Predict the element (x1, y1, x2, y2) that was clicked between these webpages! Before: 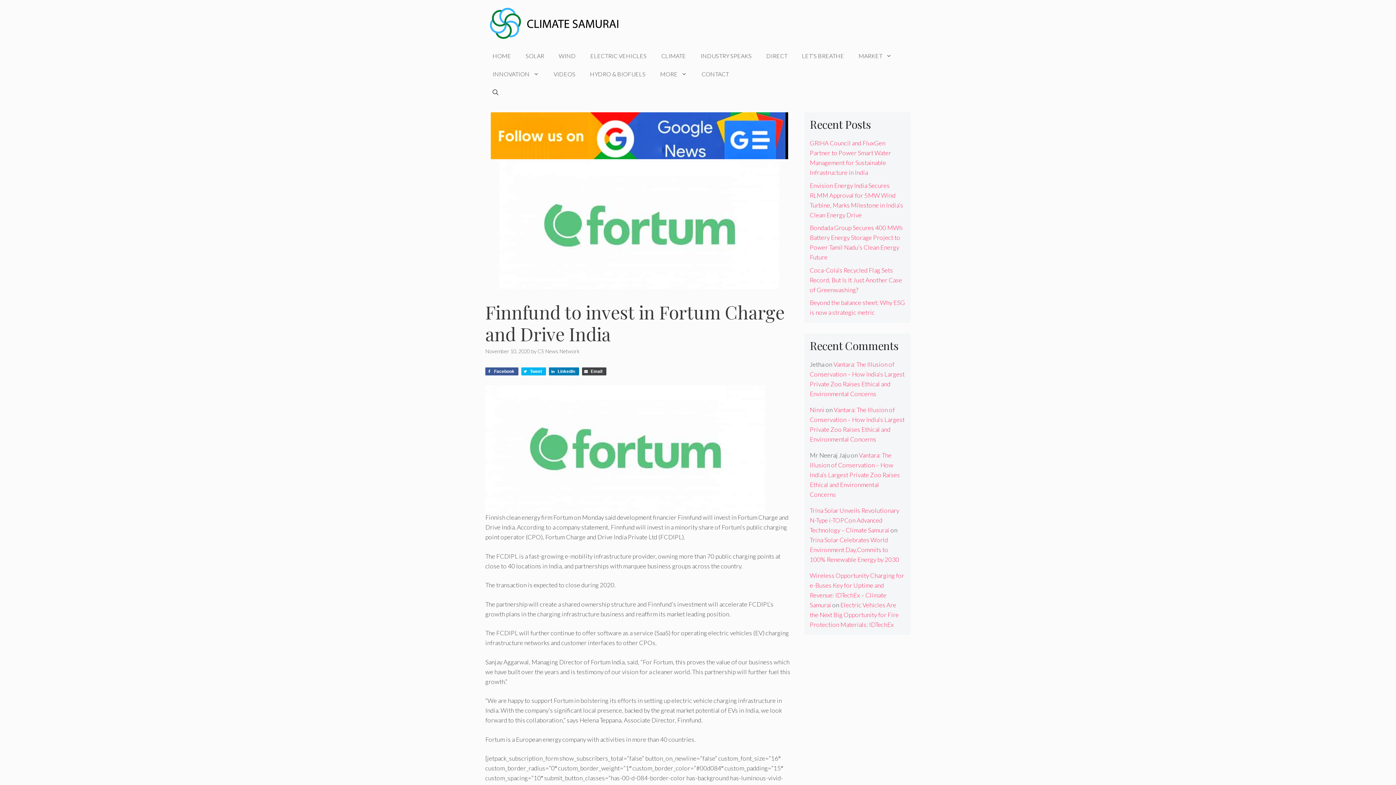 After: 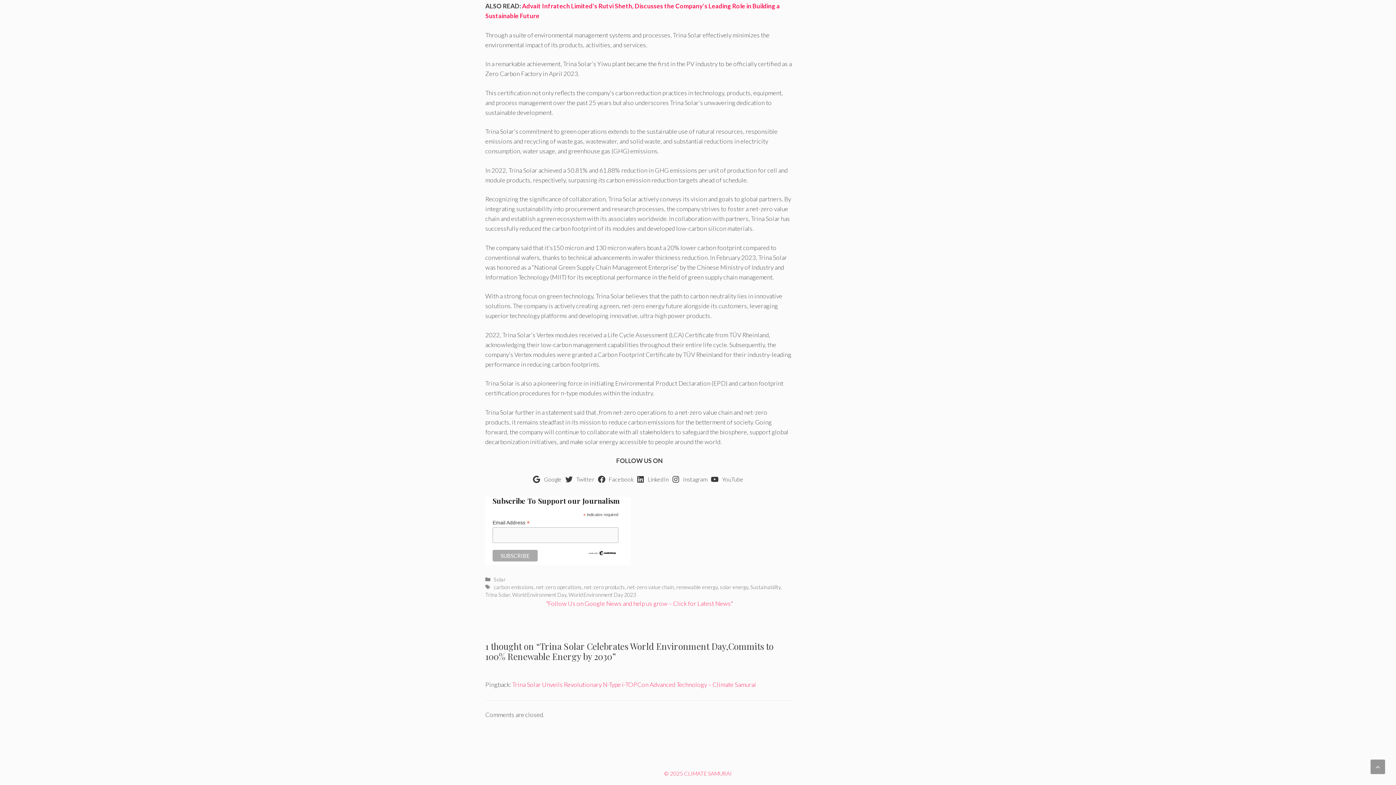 Action: bbox: (810, 536, 899, 563) label: Trina Solar Celebrates World Environment Day,Commits to 100% Renewable Energy by 2030